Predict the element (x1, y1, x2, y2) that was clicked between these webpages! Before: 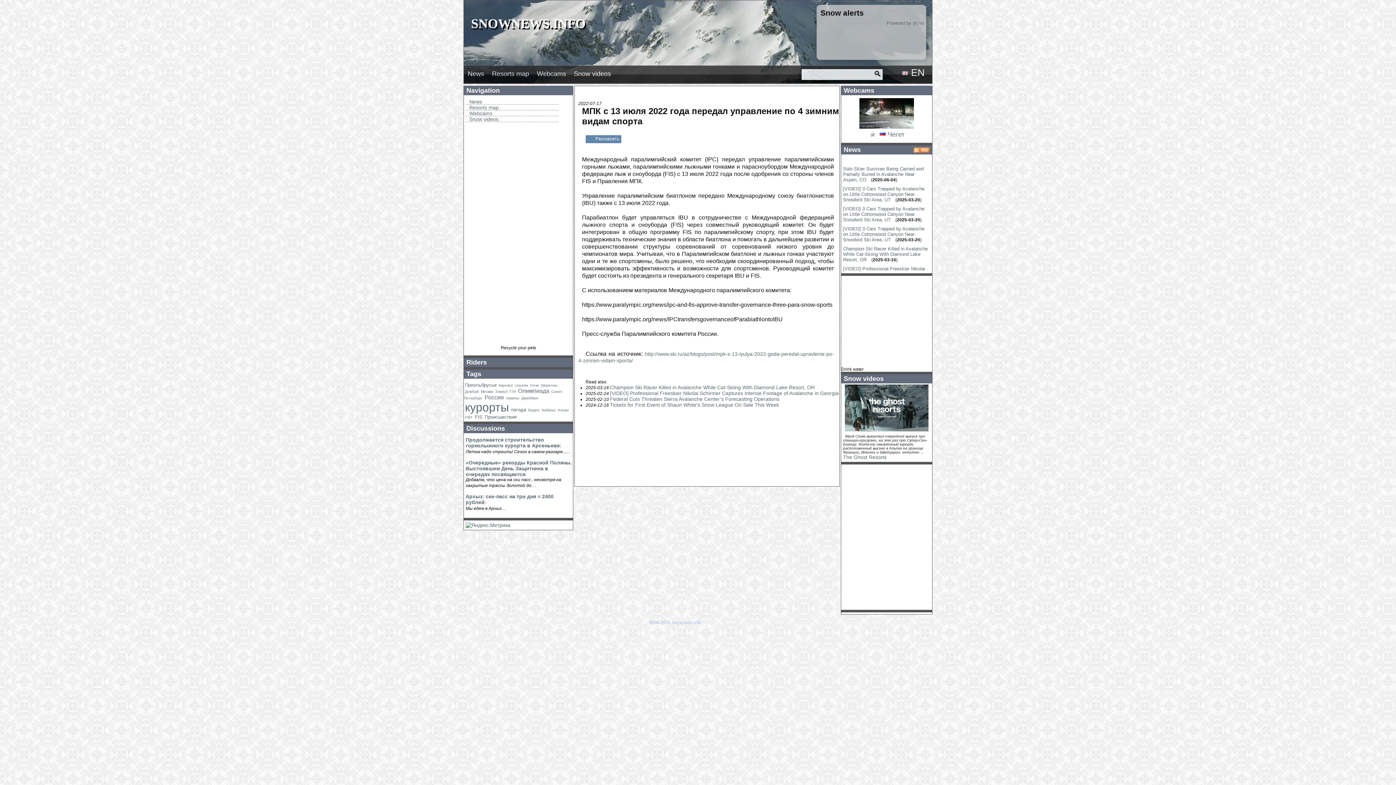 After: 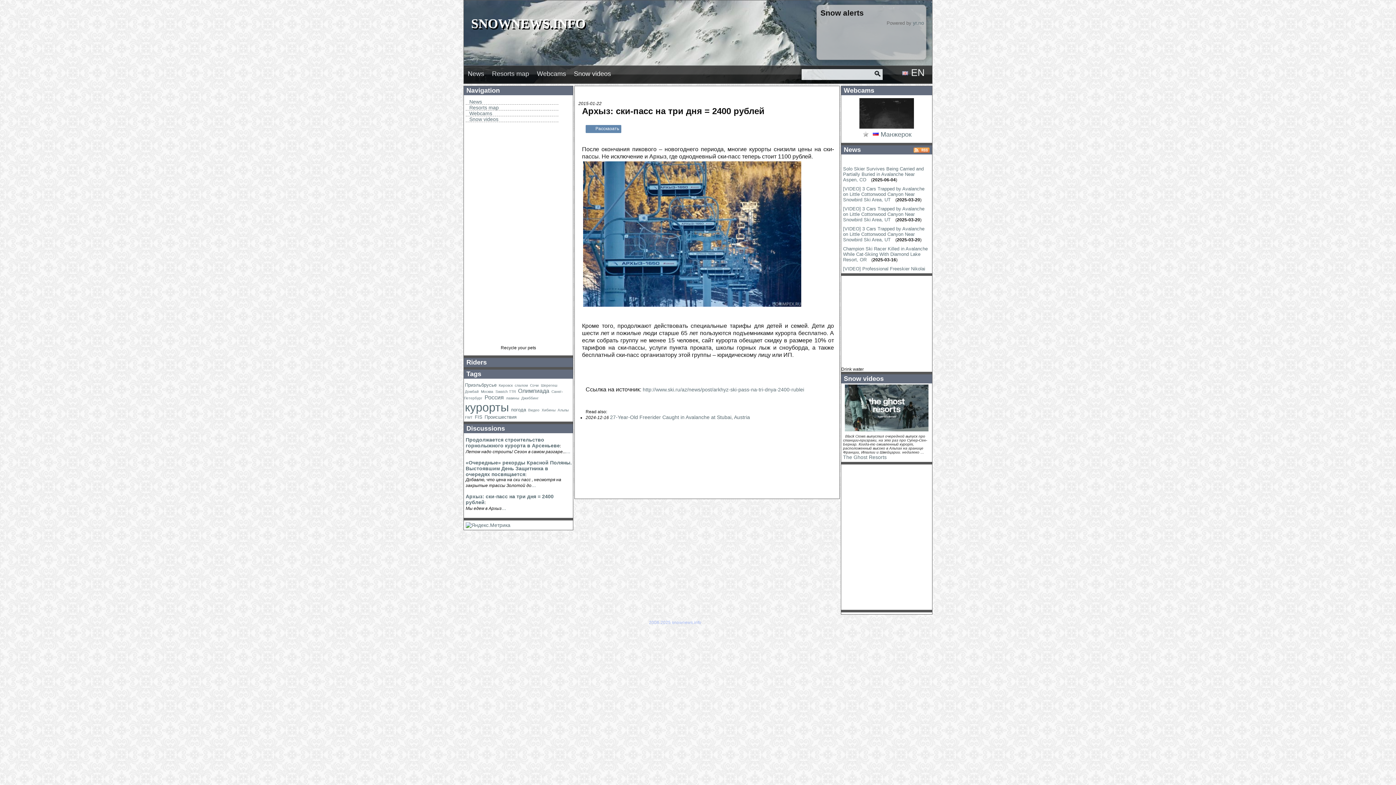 Action: label: ... bbox: (501, 505, 506, 511)